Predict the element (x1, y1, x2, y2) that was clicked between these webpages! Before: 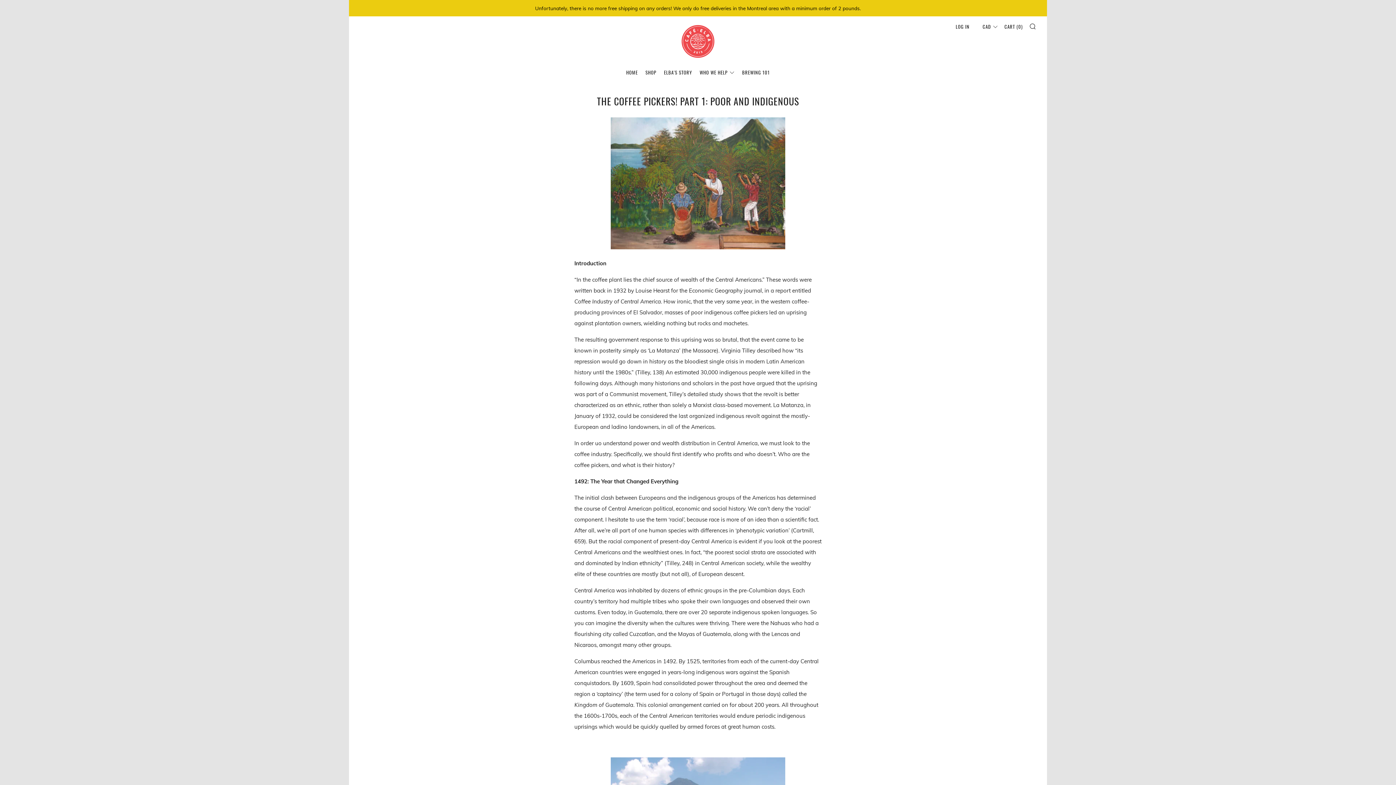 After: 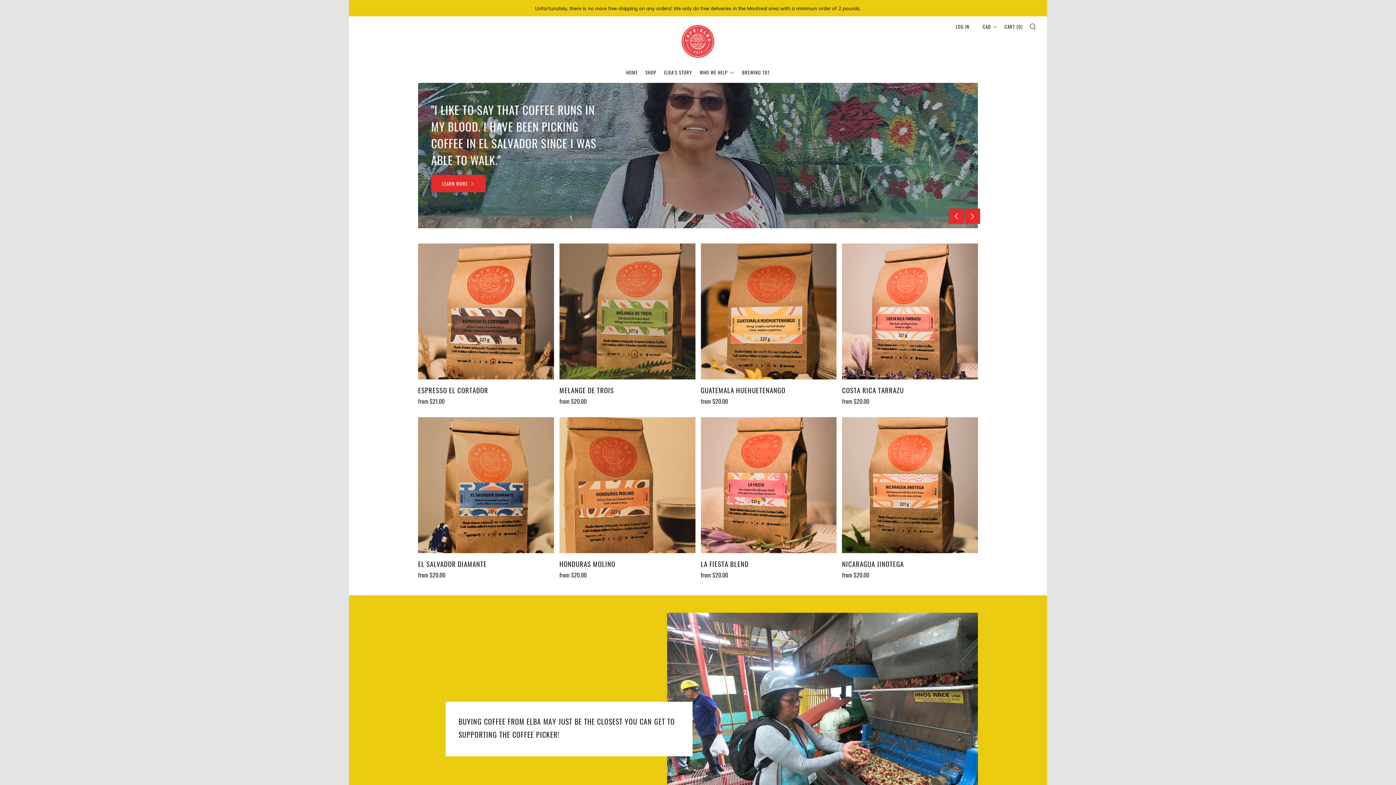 Action: bbox: (626, 66, 638, 78) label: HOME